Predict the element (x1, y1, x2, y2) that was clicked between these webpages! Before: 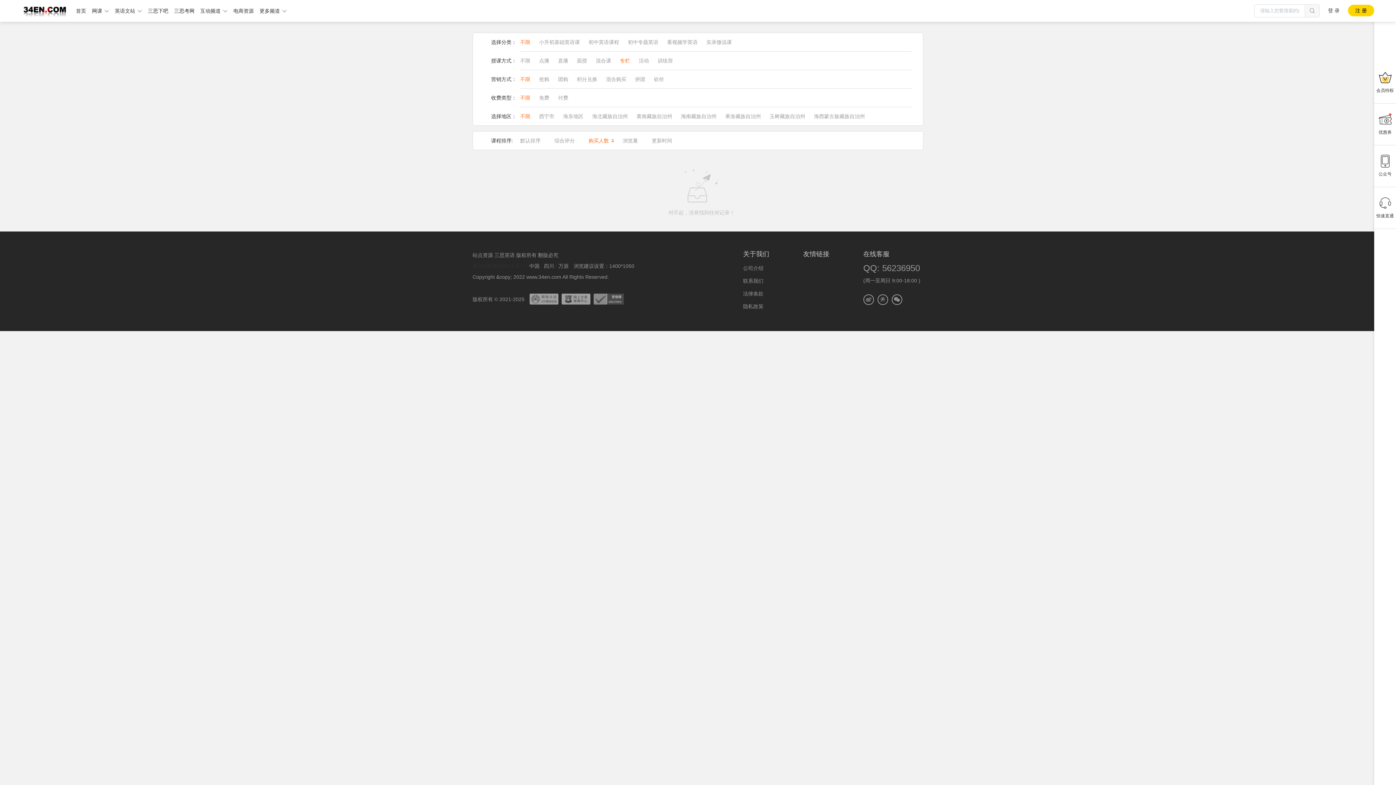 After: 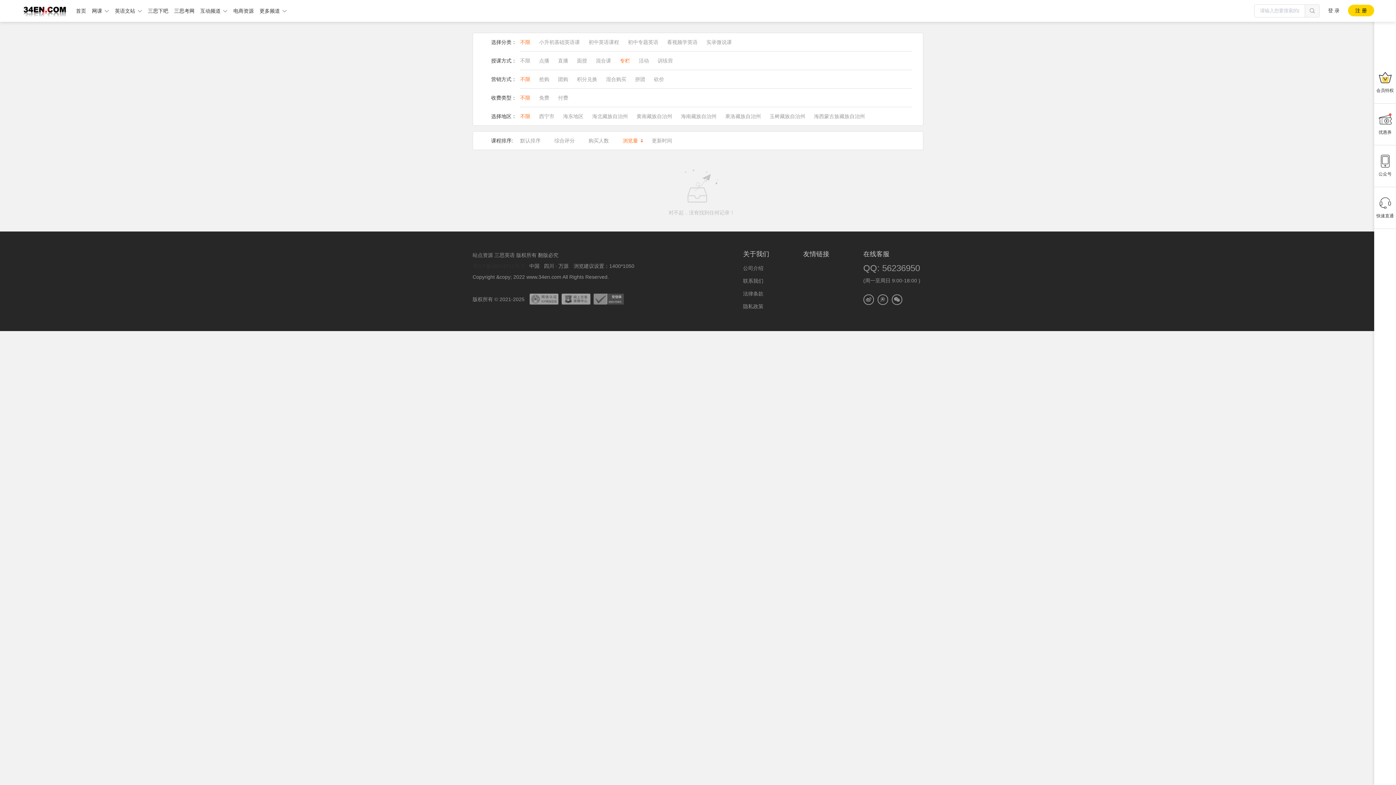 Action: label: 浏览量 bbox: (622, 131, 652, 149)